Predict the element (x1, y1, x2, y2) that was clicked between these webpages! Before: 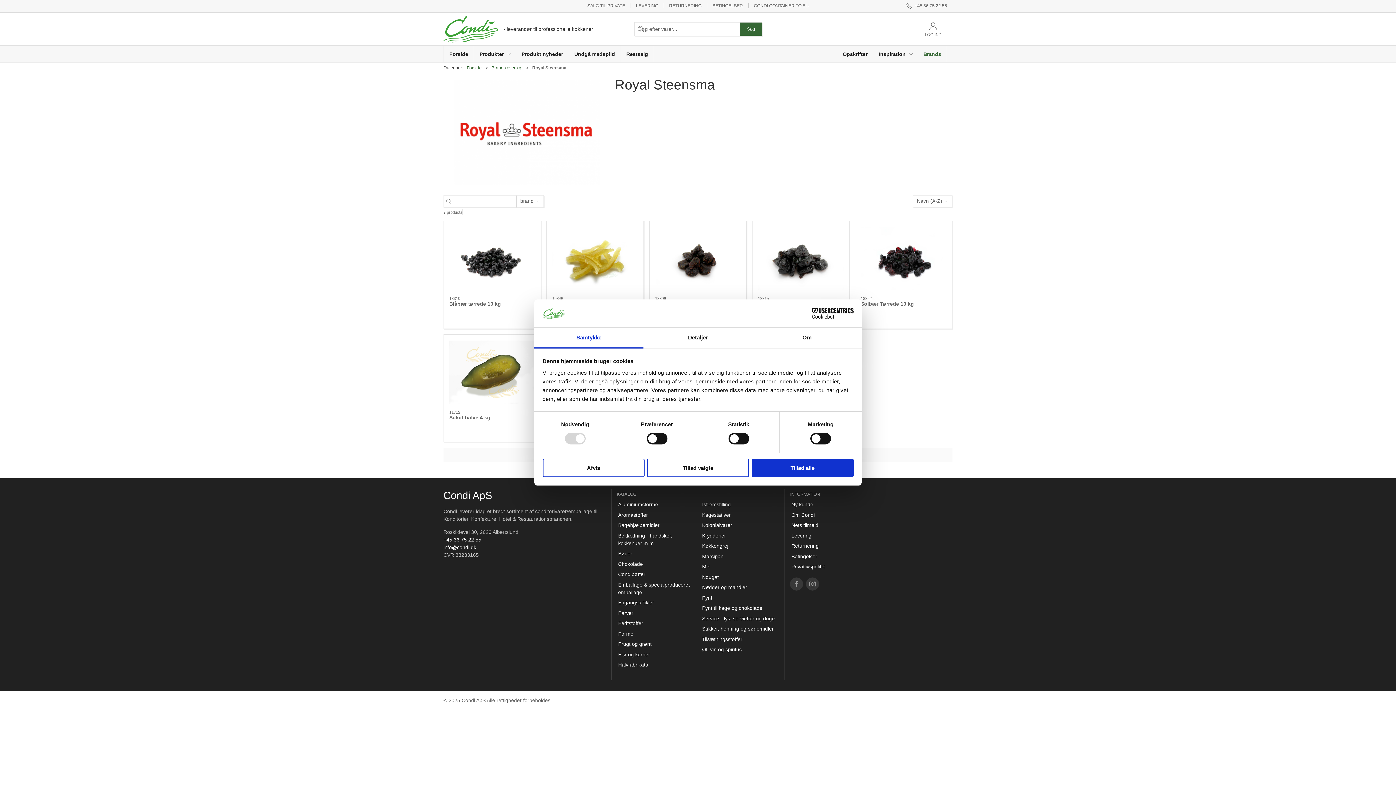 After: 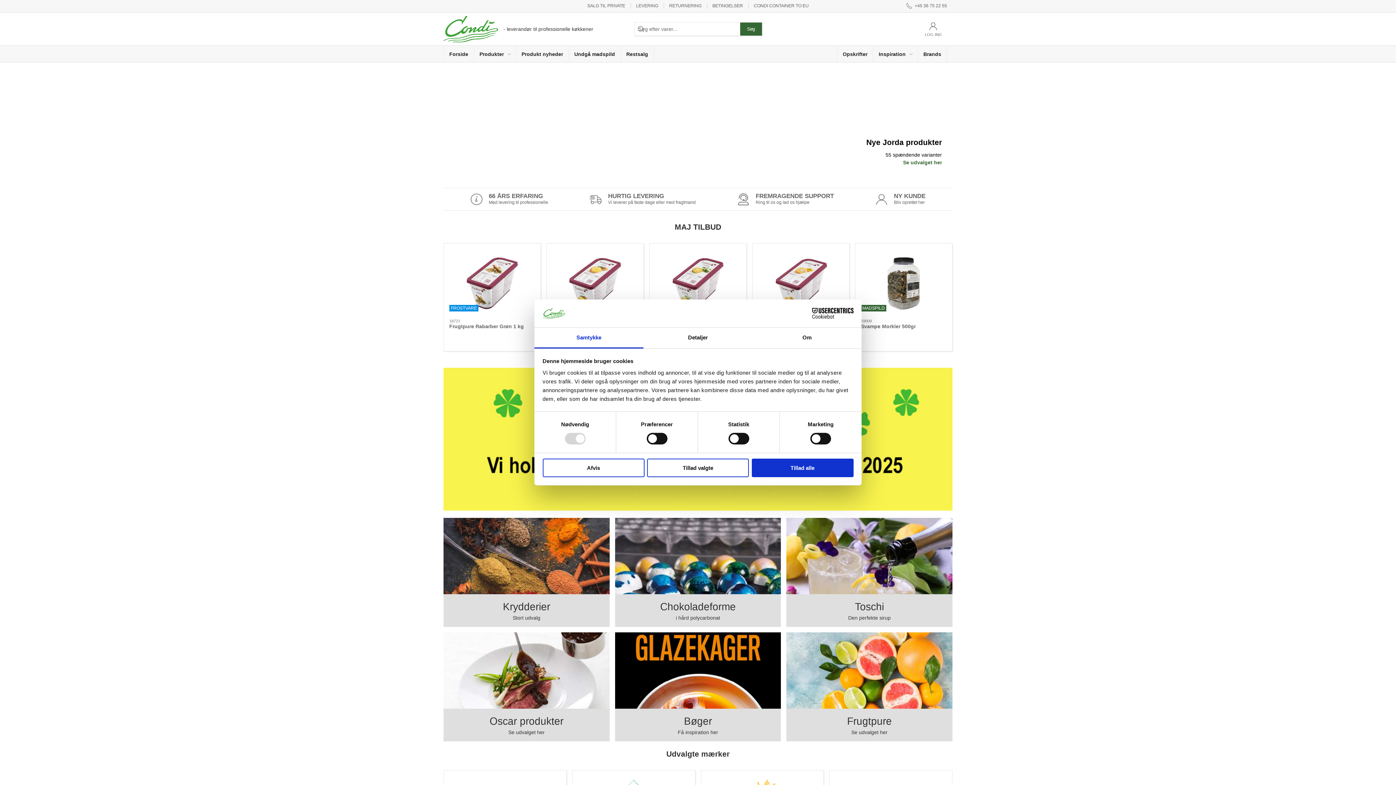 Action: label: Forside bbox: (466, 65, 481, 70)